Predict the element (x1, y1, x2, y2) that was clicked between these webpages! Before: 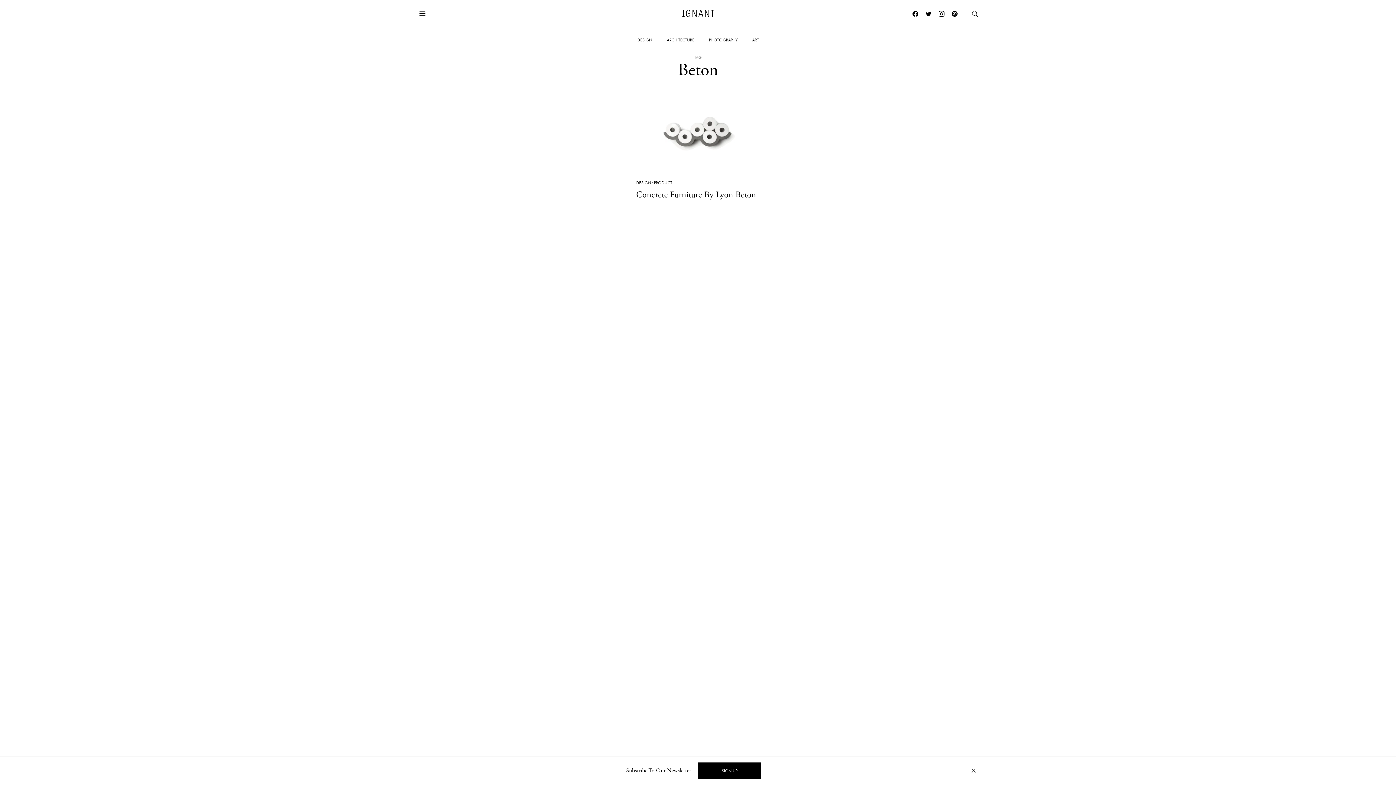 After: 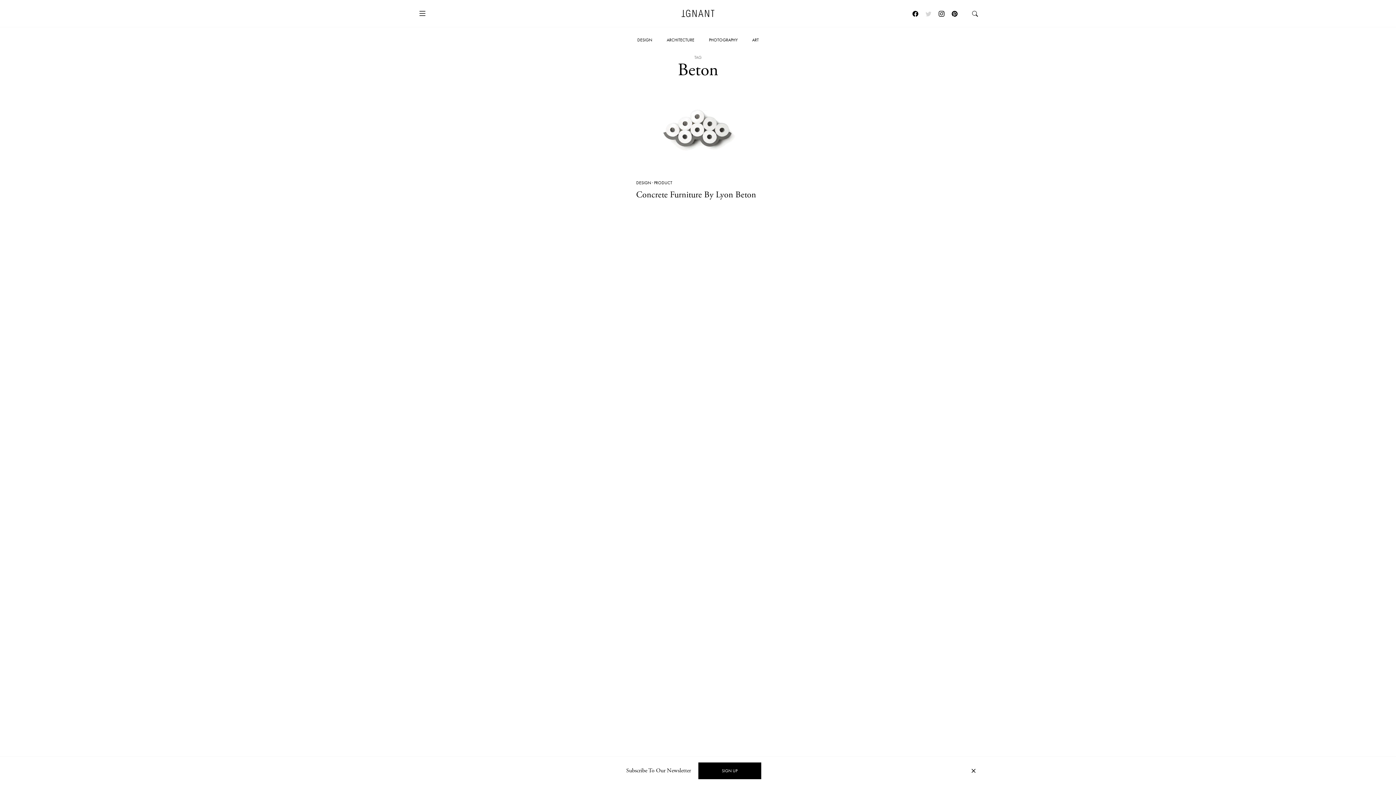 Action: bbox: (922, 0, 935, 26)